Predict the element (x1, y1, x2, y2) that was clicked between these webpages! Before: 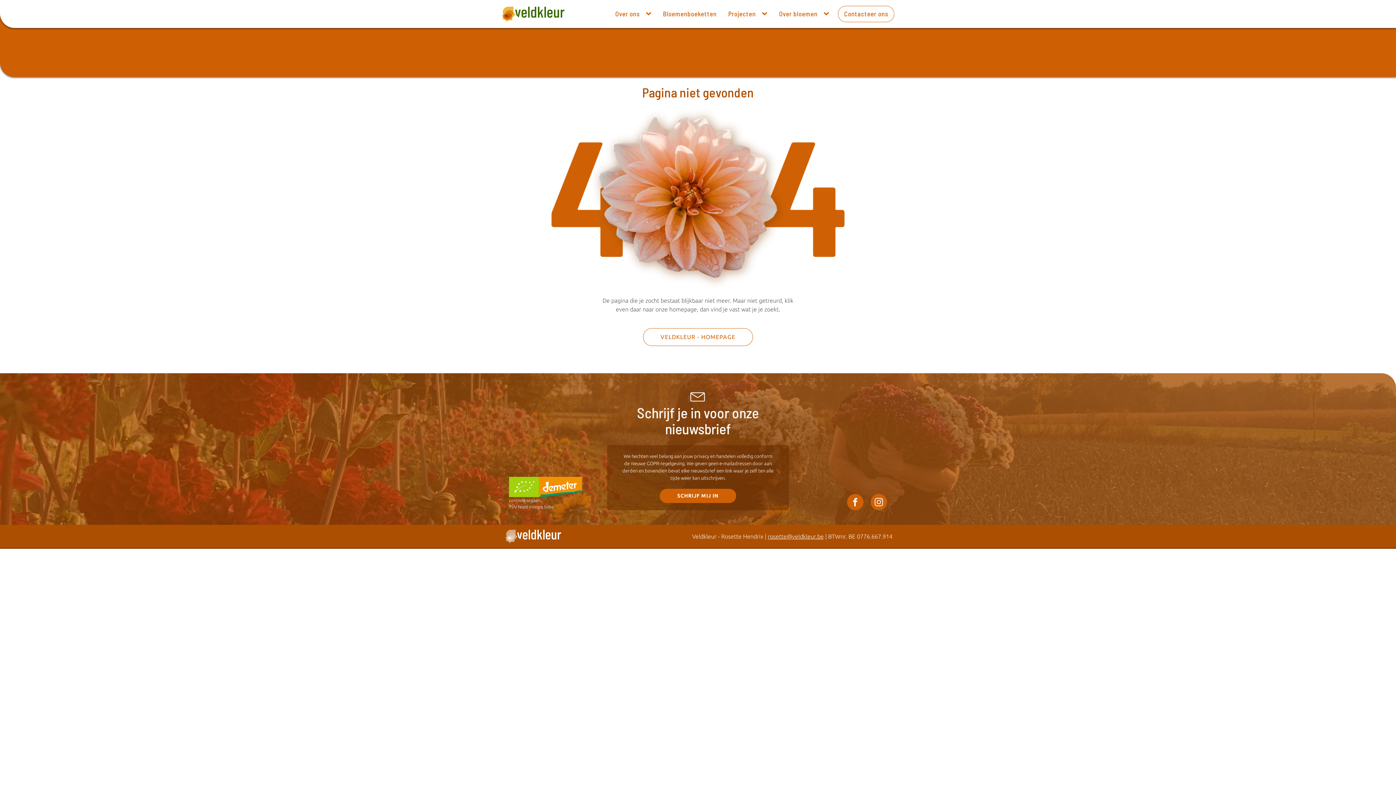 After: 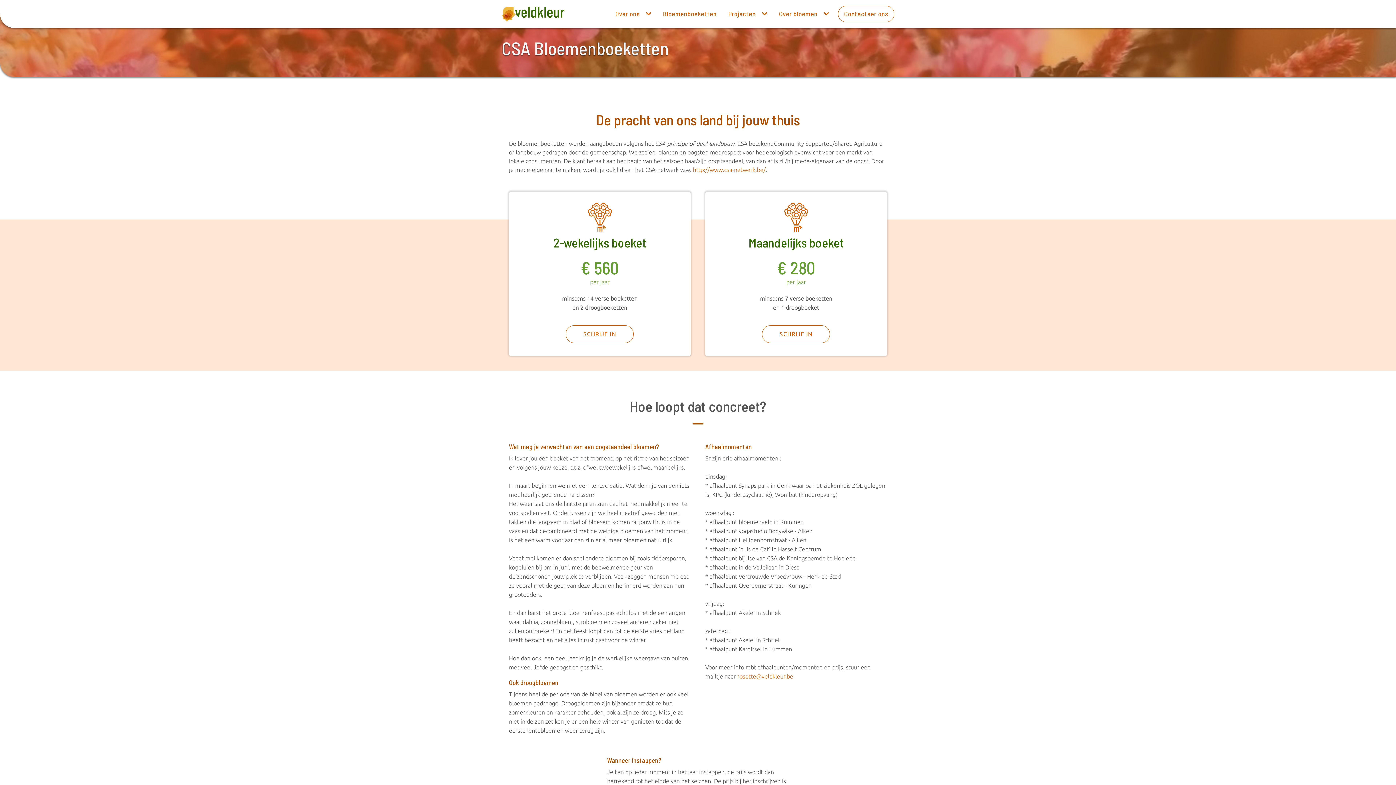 Action: label: Bloemenboeketten bbox: (657, 6, 722, 21)